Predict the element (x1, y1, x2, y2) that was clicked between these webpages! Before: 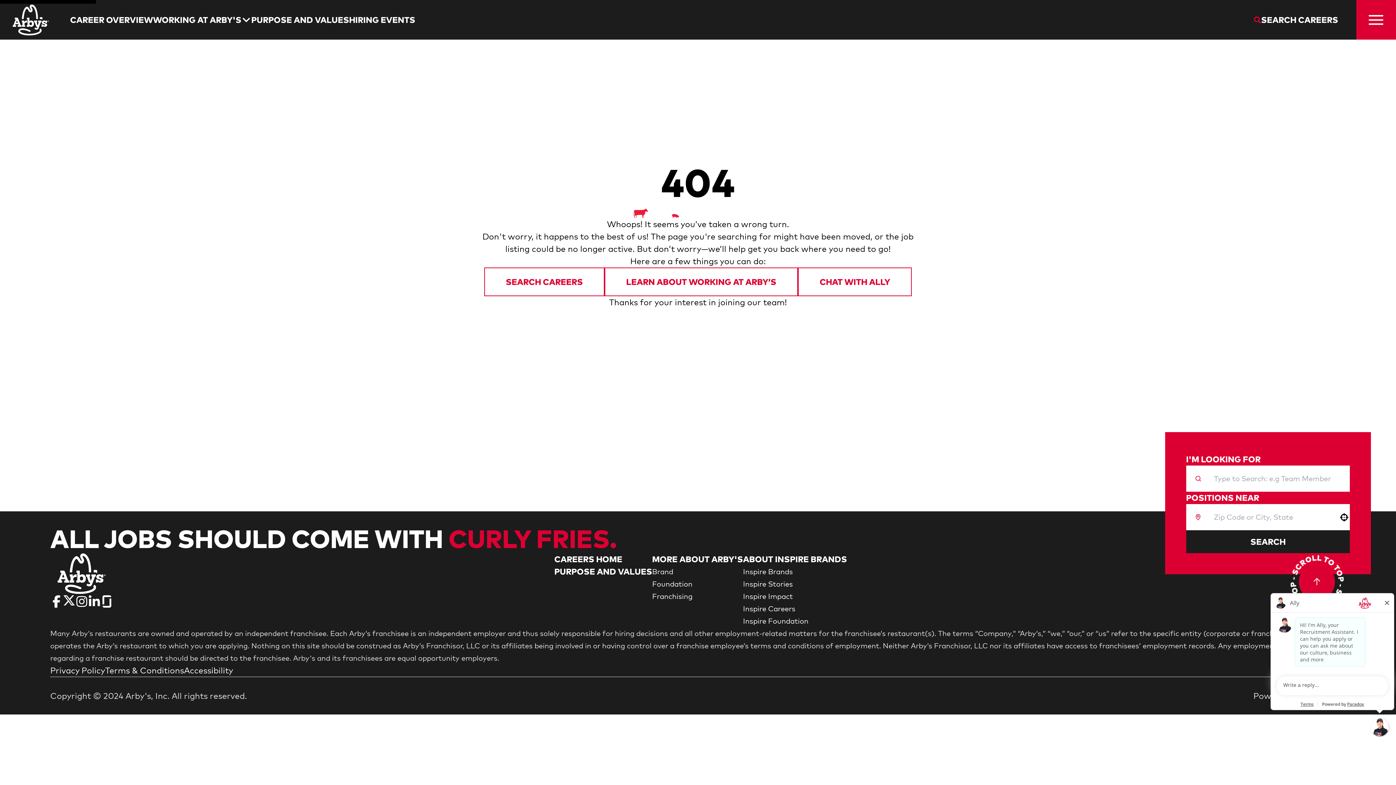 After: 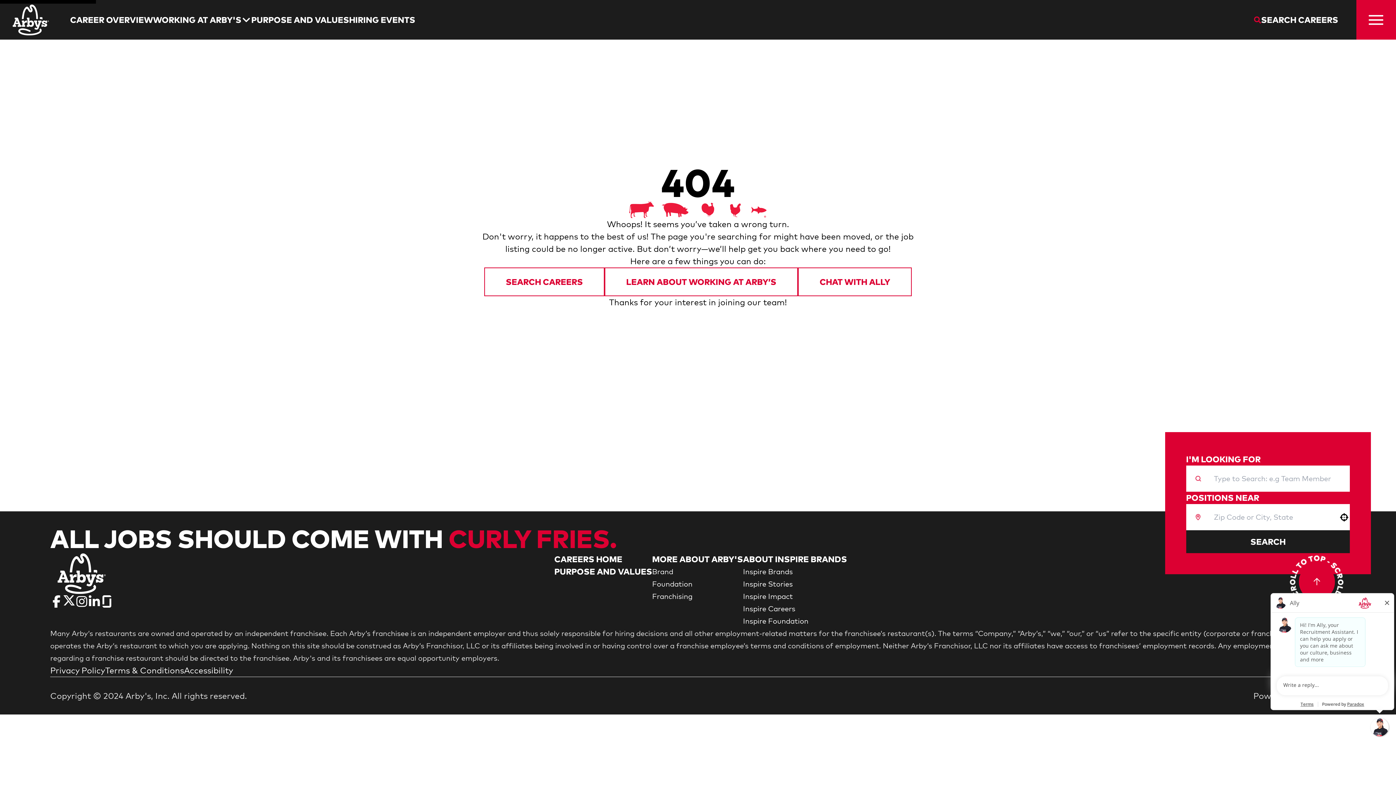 Action: label: Go to top of the page bbox: (1288, 553, 1346, 610)